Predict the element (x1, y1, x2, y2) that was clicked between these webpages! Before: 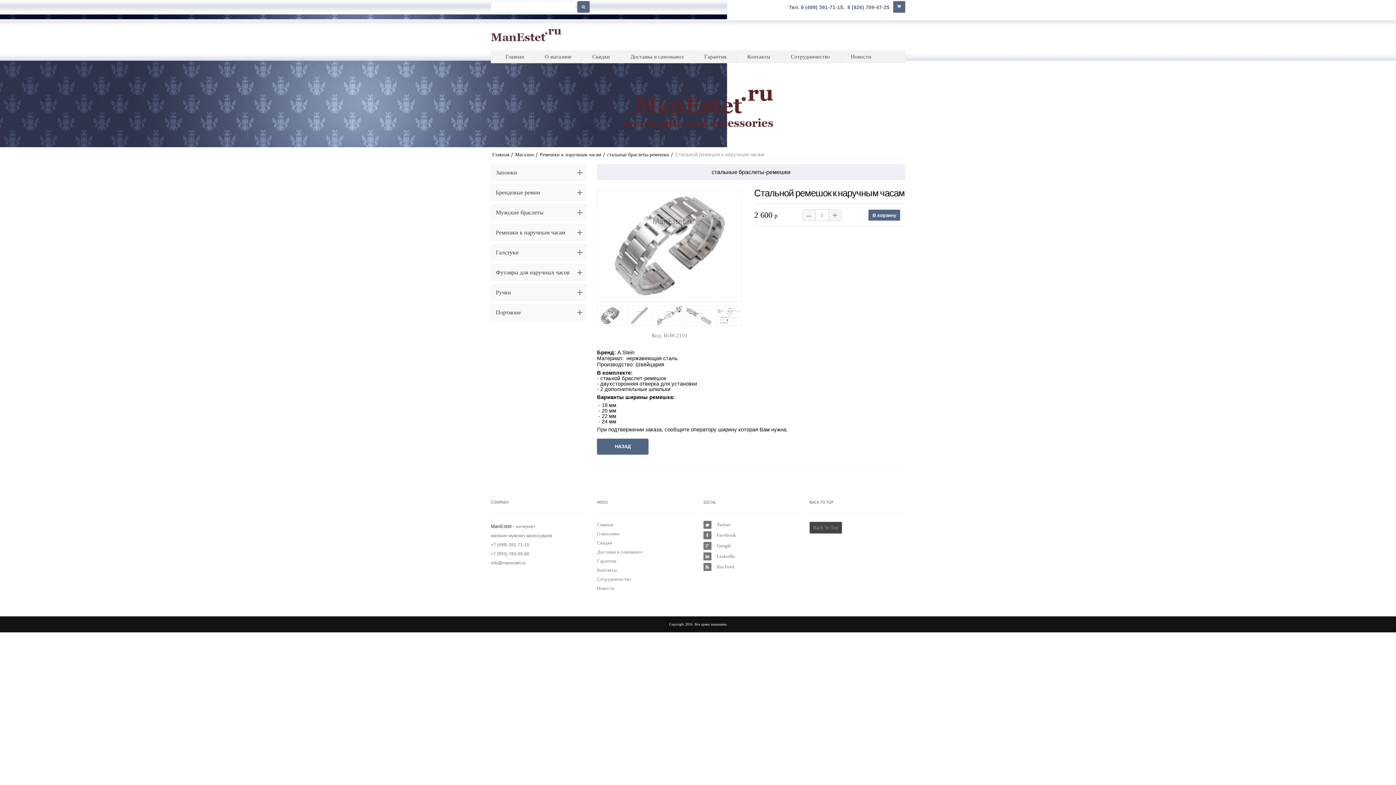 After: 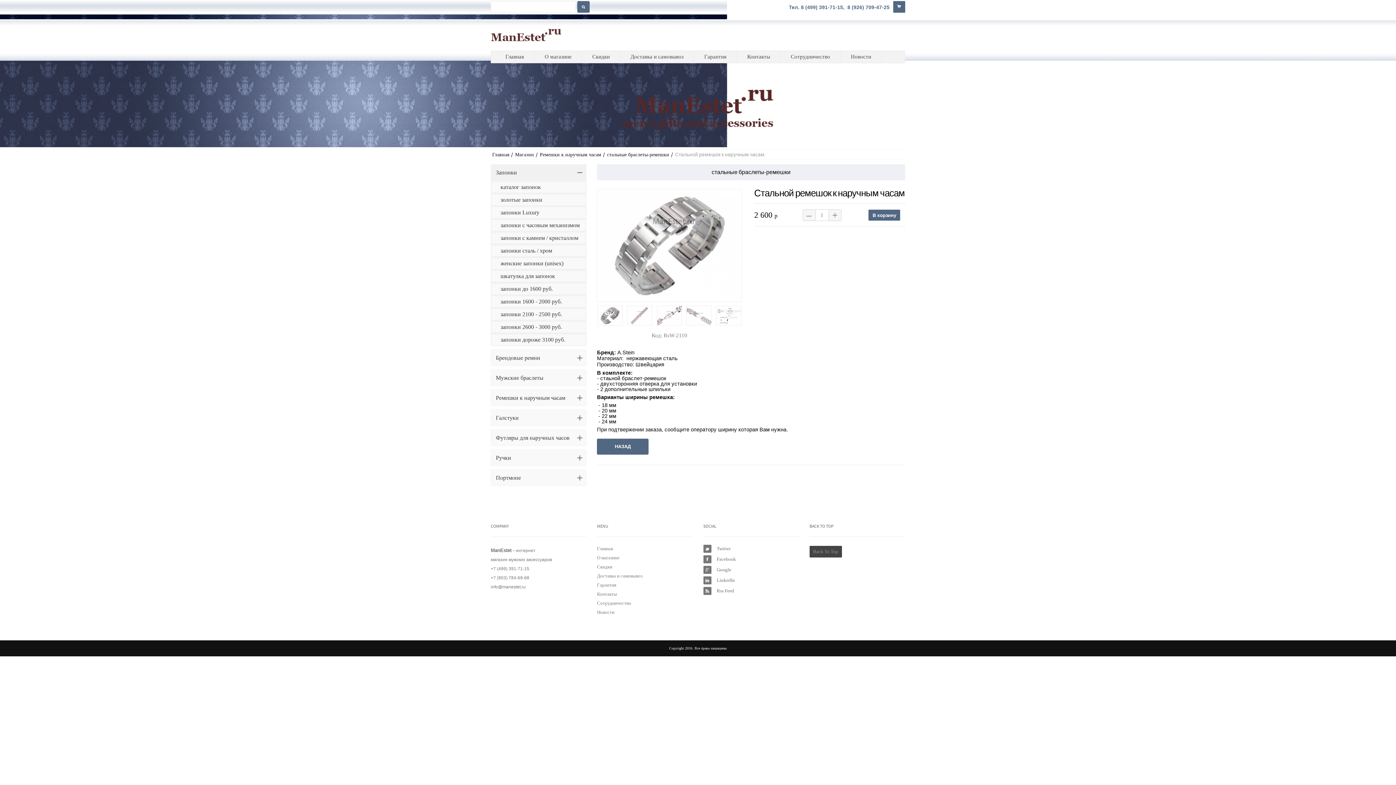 Action: bbox: (491, 168, 520, 175) label: Запонки